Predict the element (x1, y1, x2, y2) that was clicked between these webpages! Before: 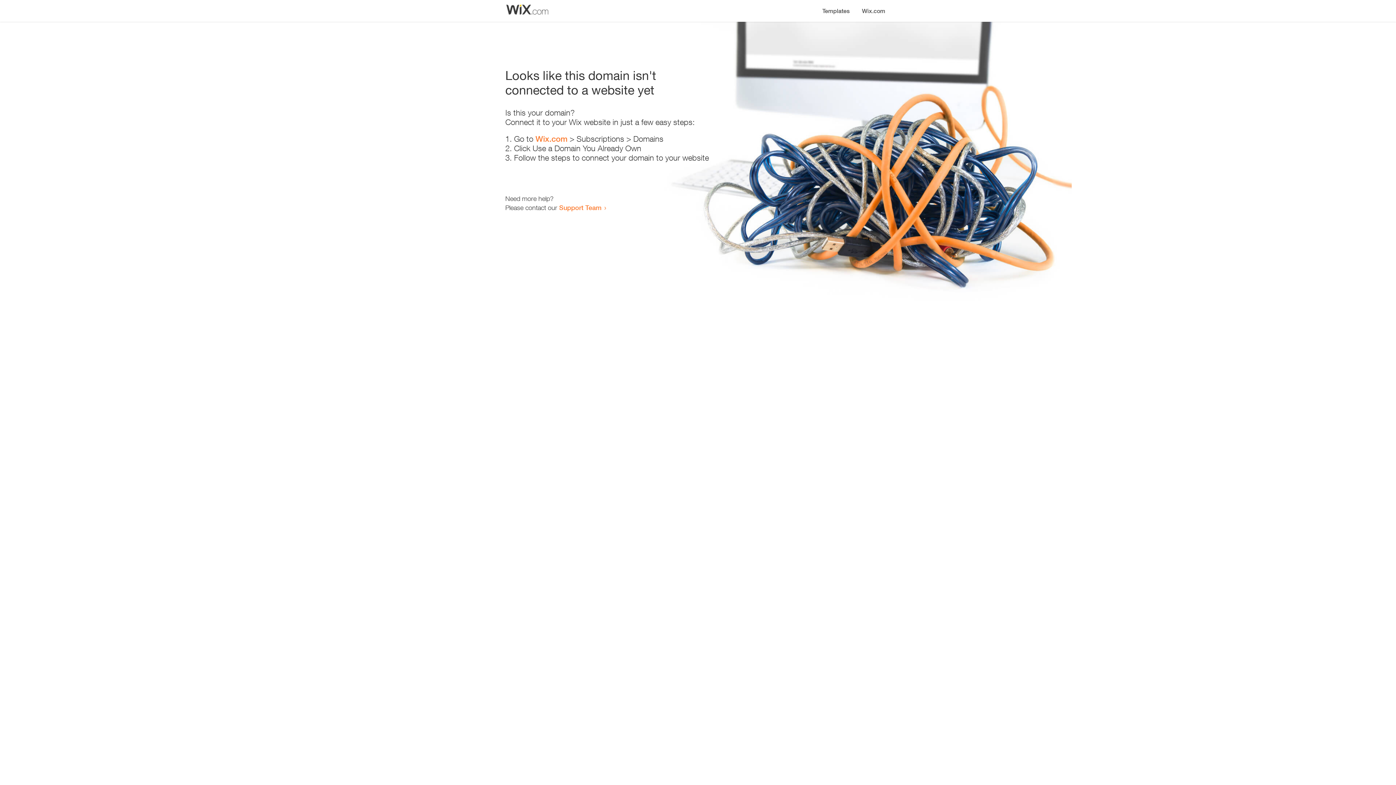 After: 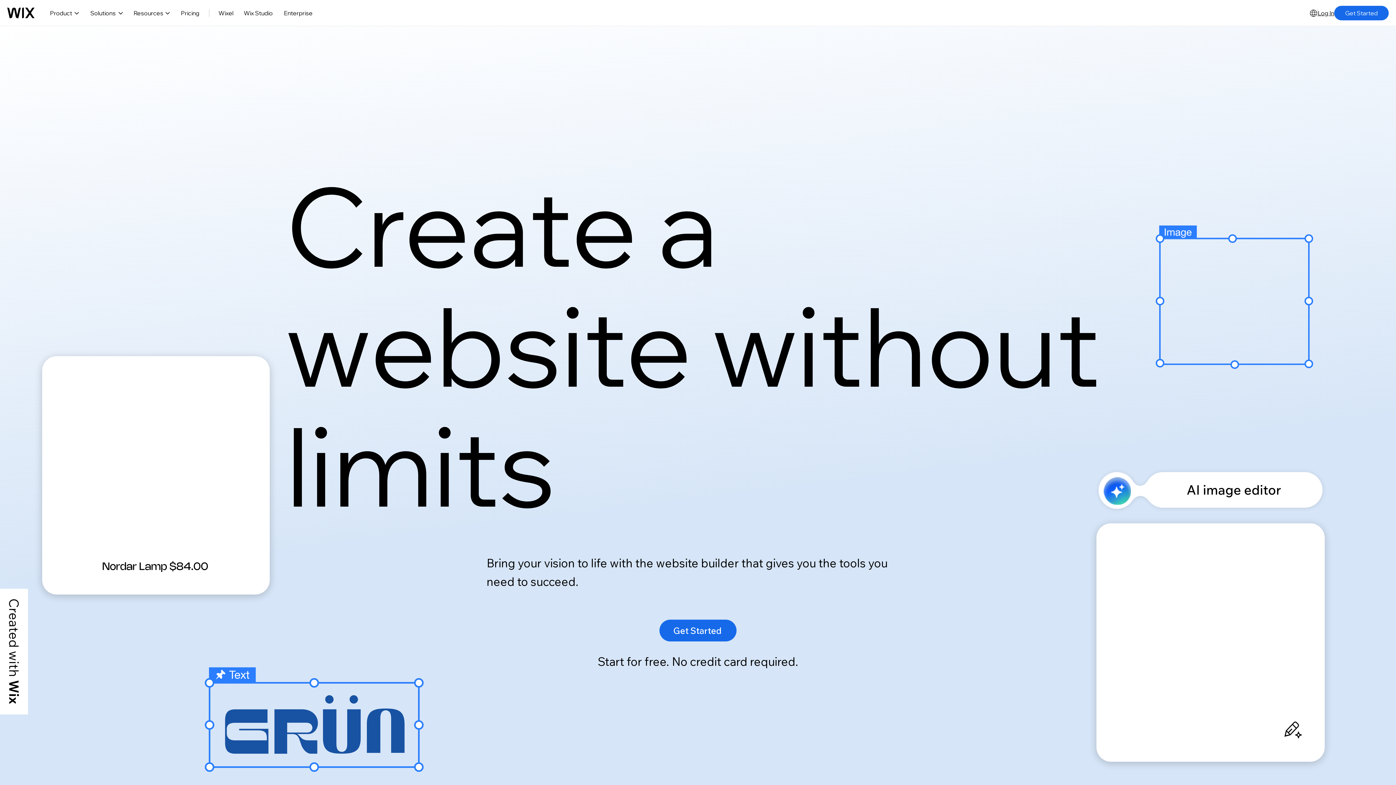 Action: bbox: (535, 134, 567, 143) label: Wix.com